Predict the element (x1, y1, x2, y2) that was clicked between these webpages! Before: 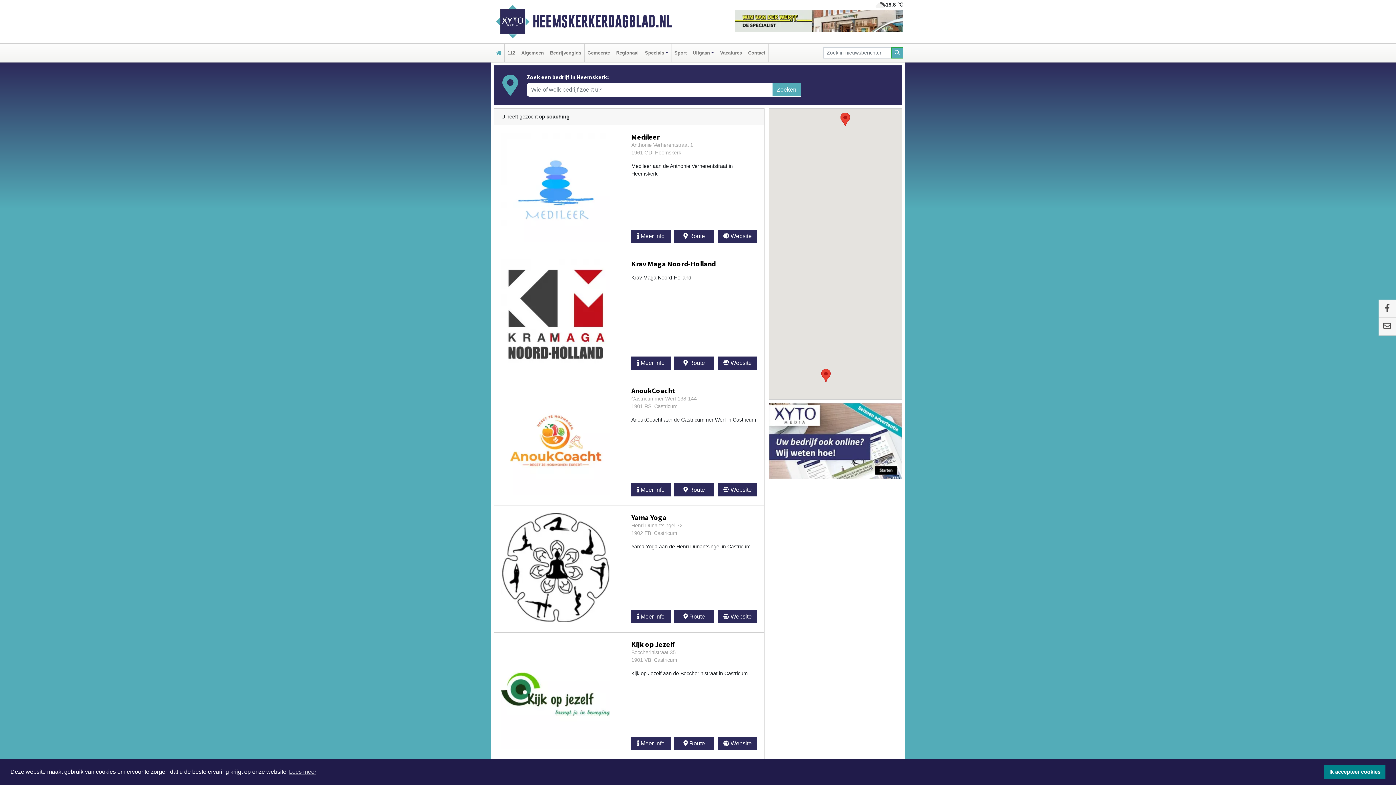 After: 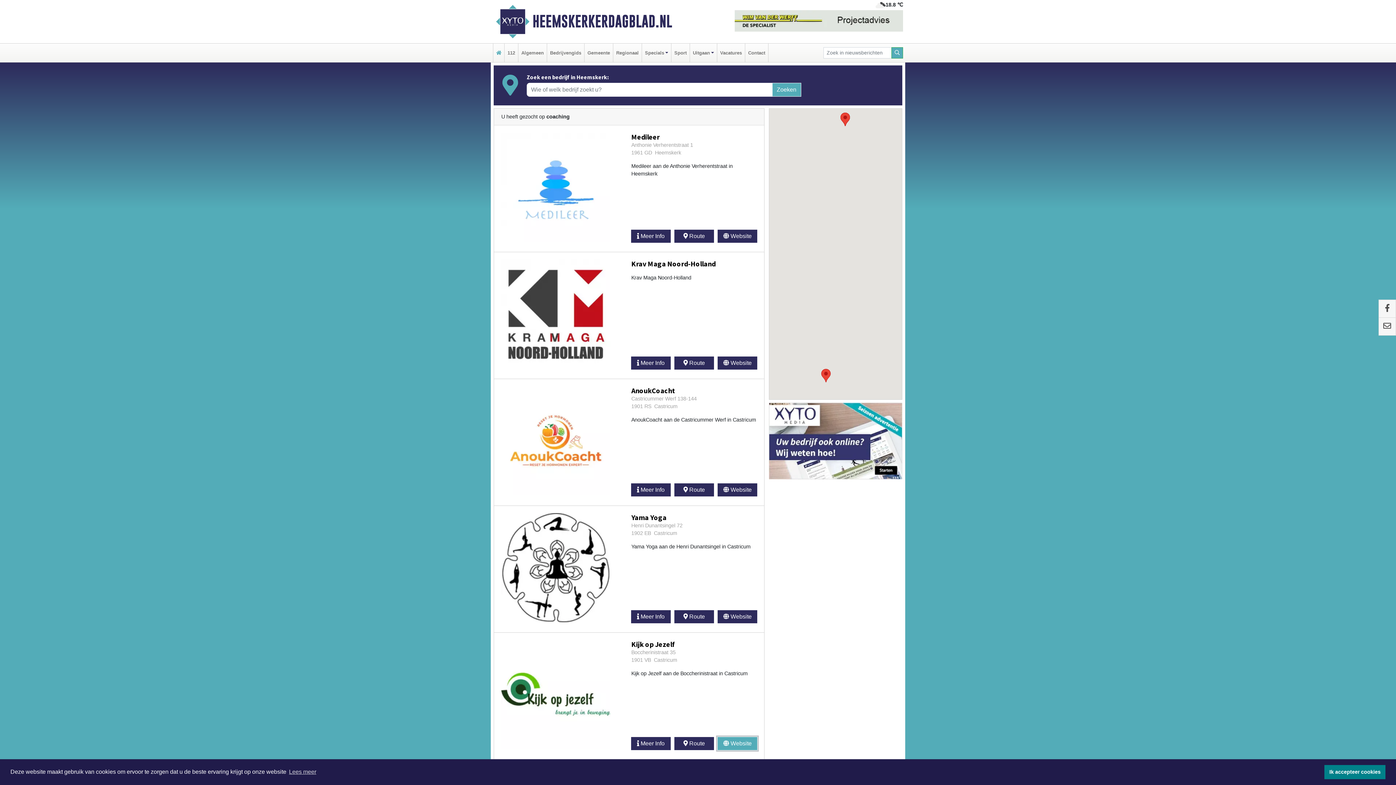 Action: label:  Website bbox: (717, 737, 757, 750)